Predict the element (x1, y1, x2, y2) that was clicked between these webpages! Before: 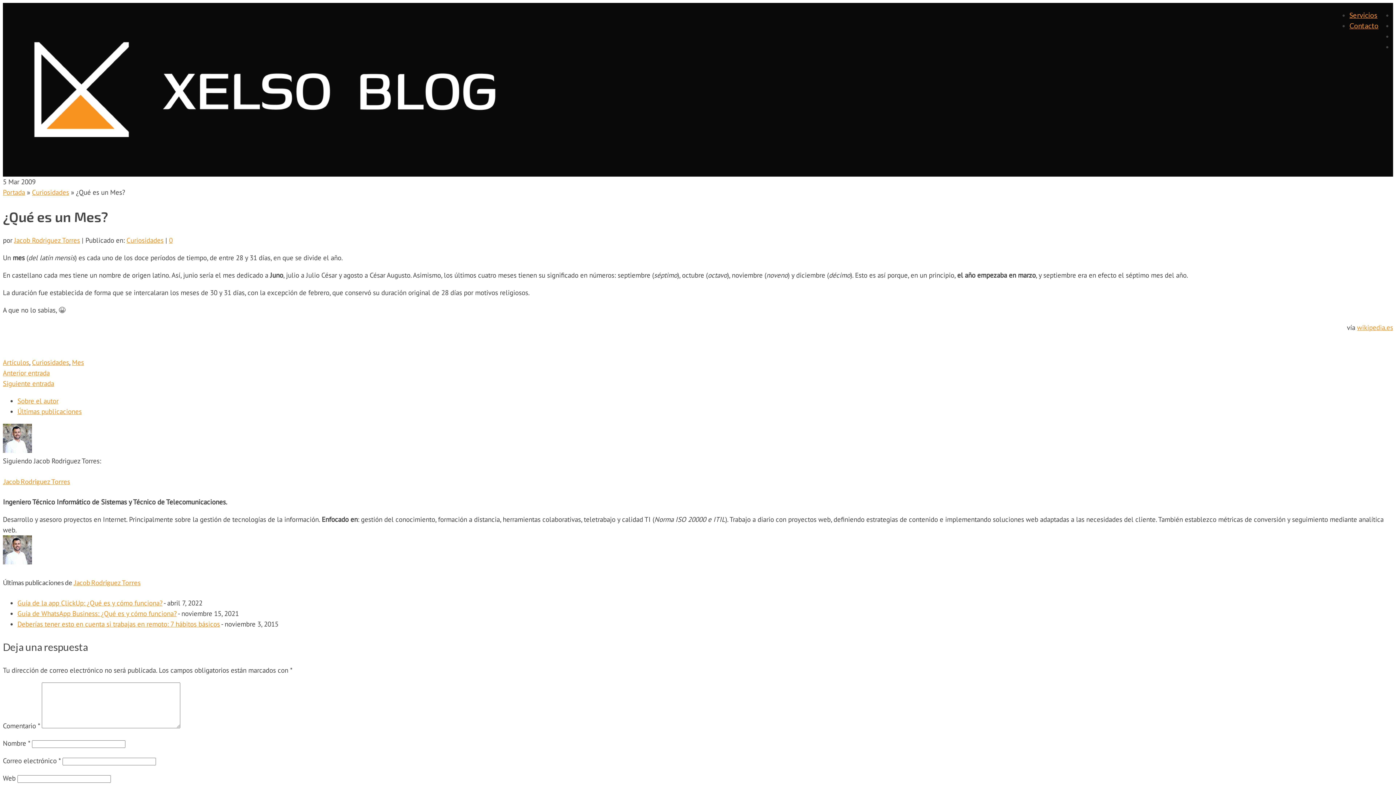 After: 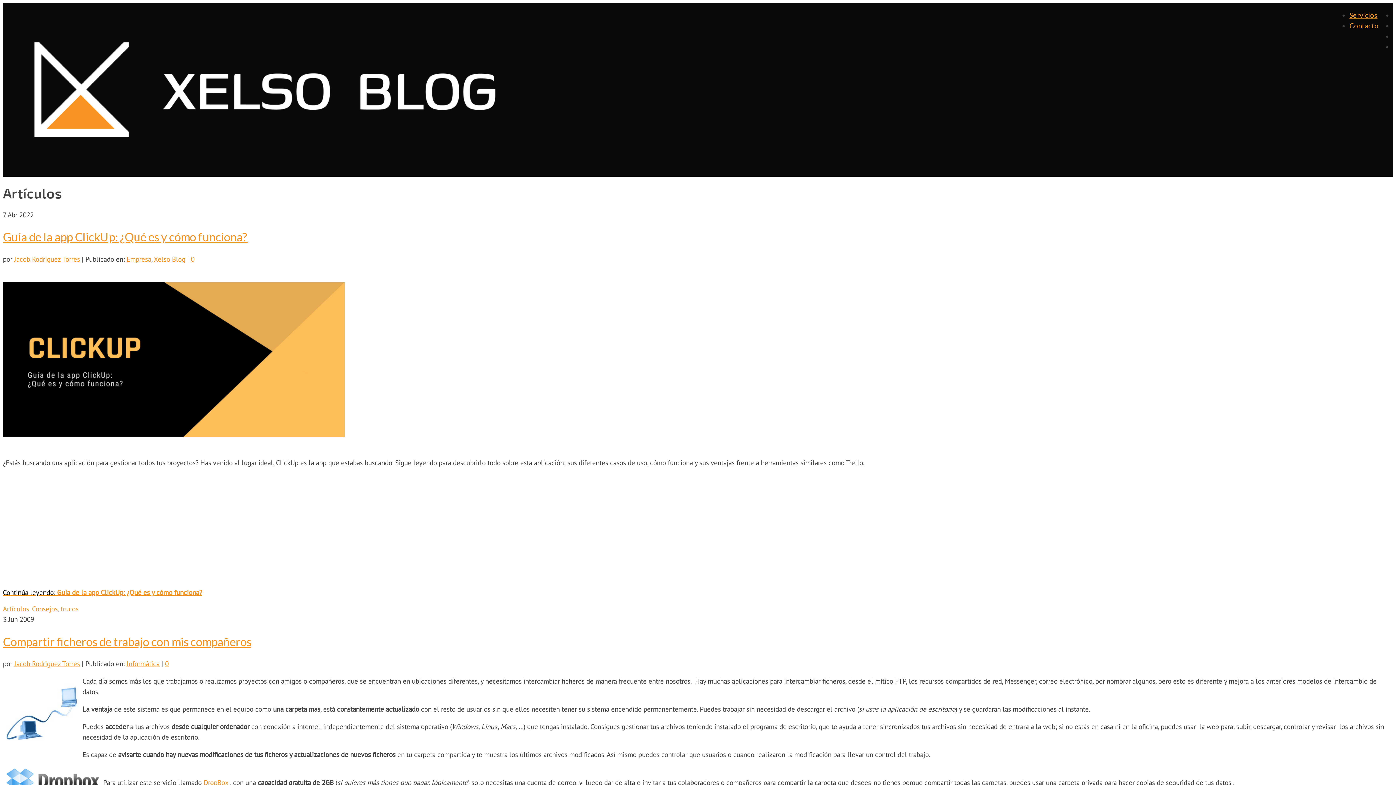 Action: bbox: (2, 358, 29, 366) label: Artículos